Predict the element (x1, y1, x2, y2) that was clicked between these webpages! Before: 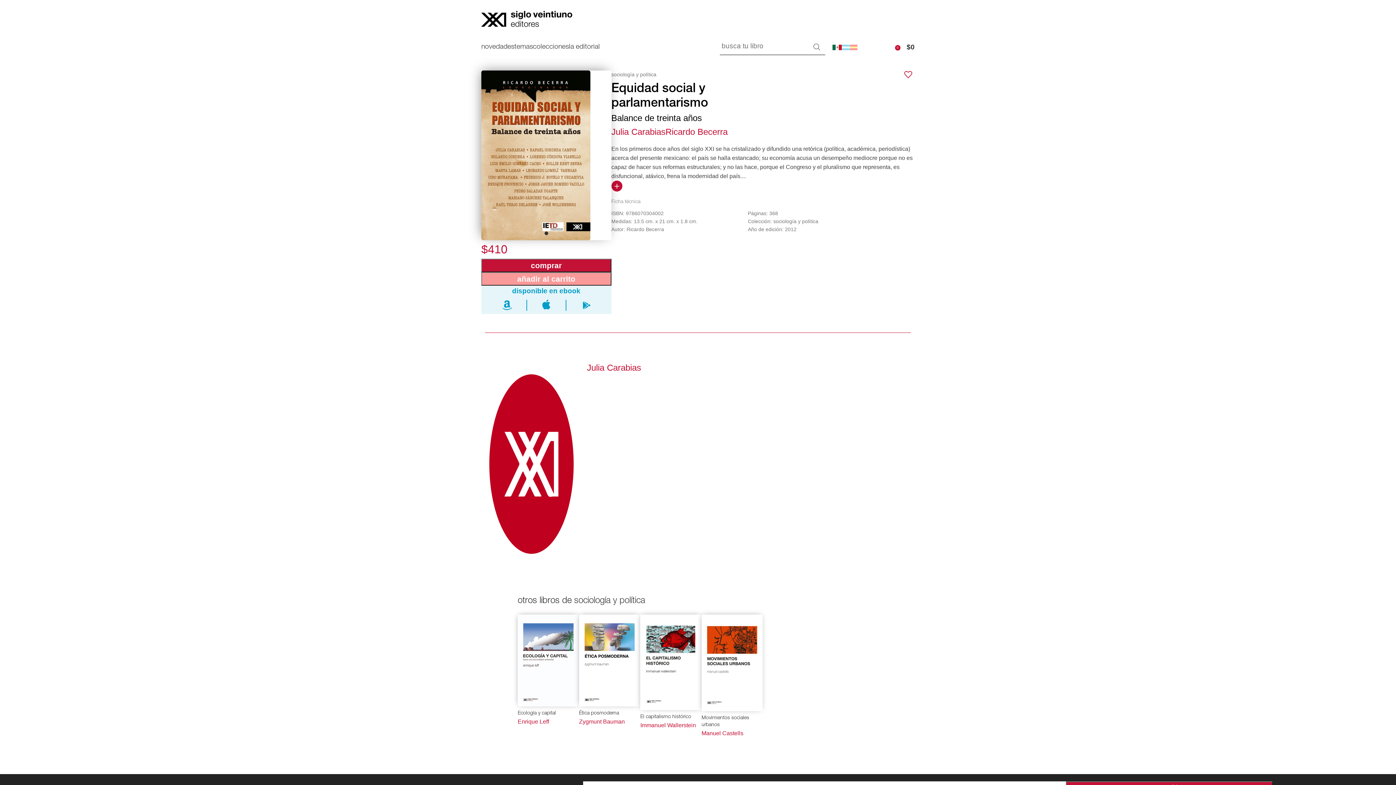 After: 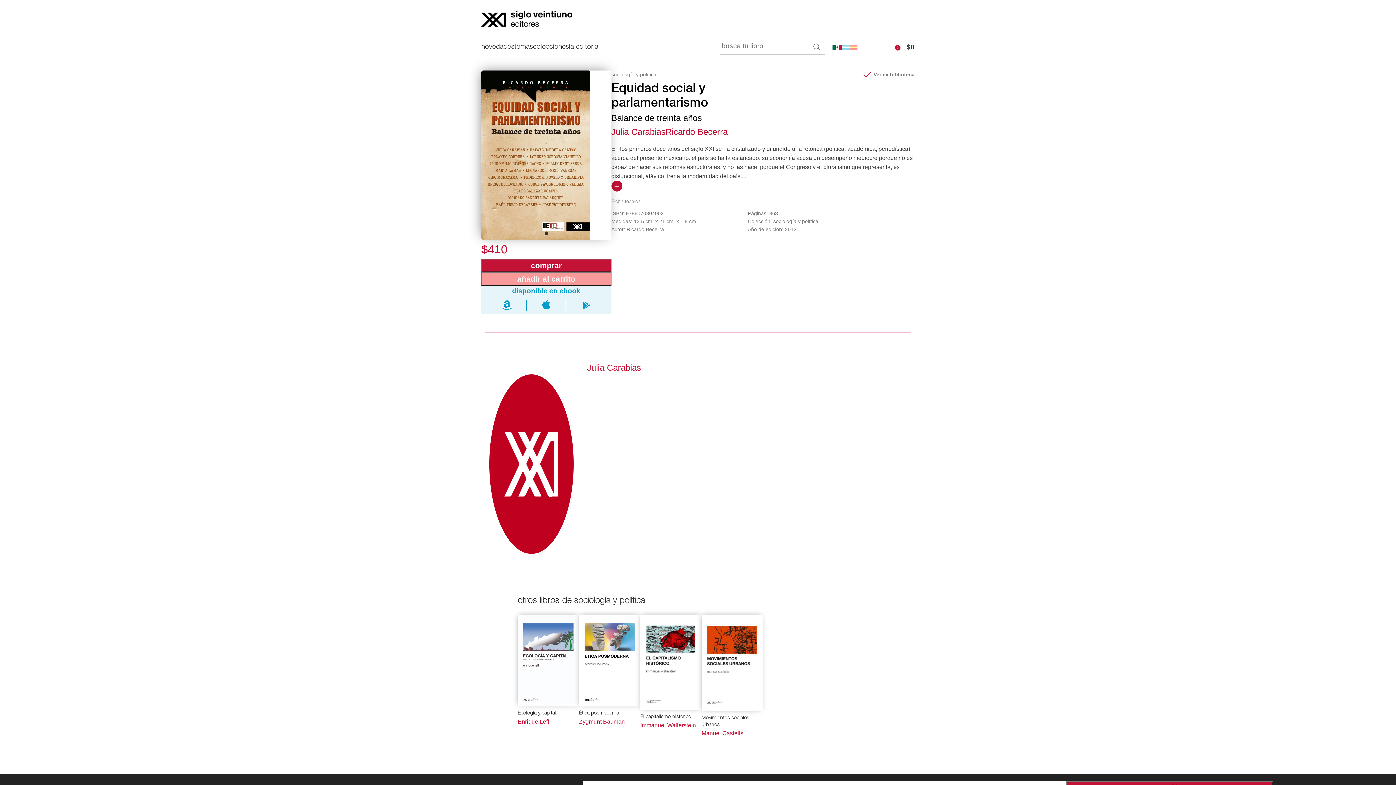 Action: bbox: (904, 70, 914, 78)